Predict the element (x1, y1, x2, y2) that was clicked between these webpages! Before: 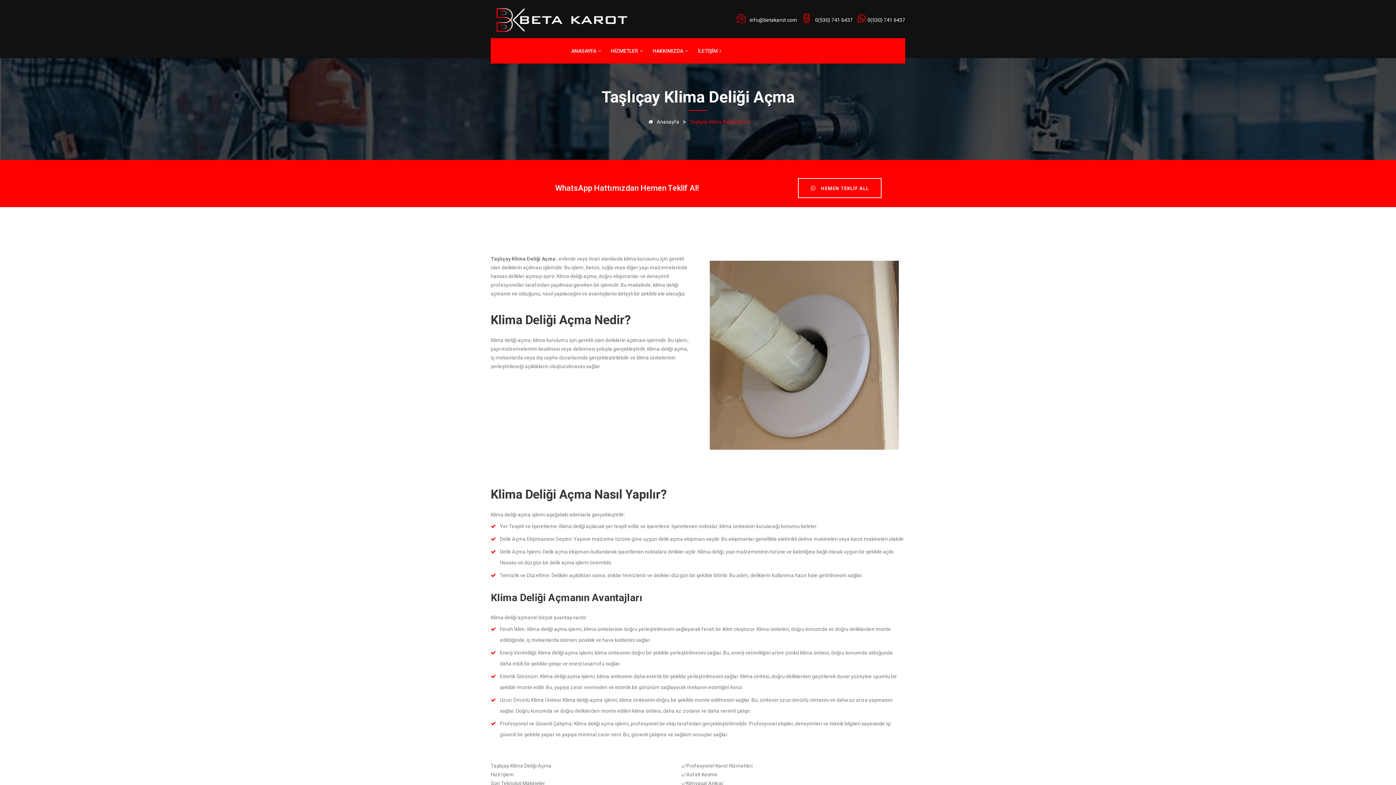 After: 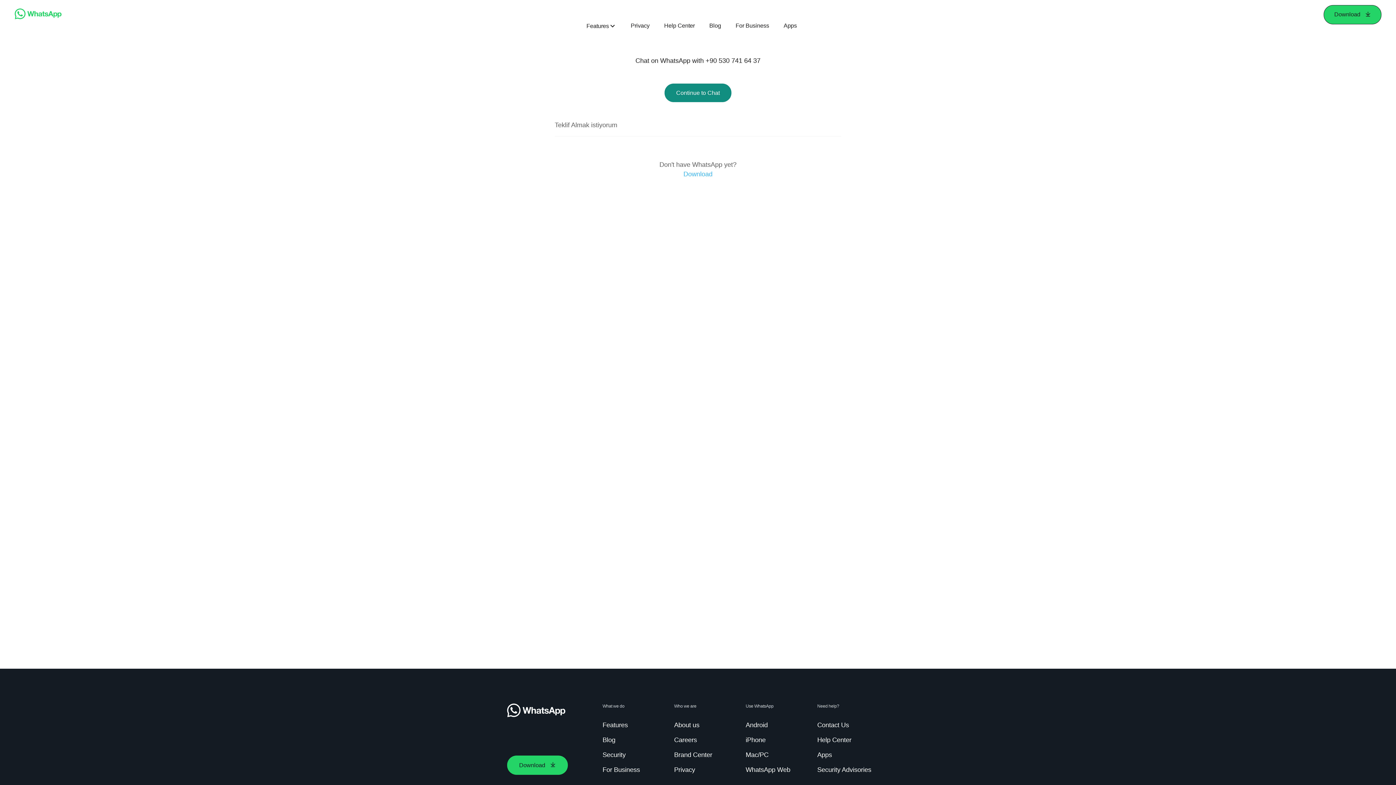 Action: label:  HEMEN TEKLİF ALL bbox: (798, 178, 881, 198)